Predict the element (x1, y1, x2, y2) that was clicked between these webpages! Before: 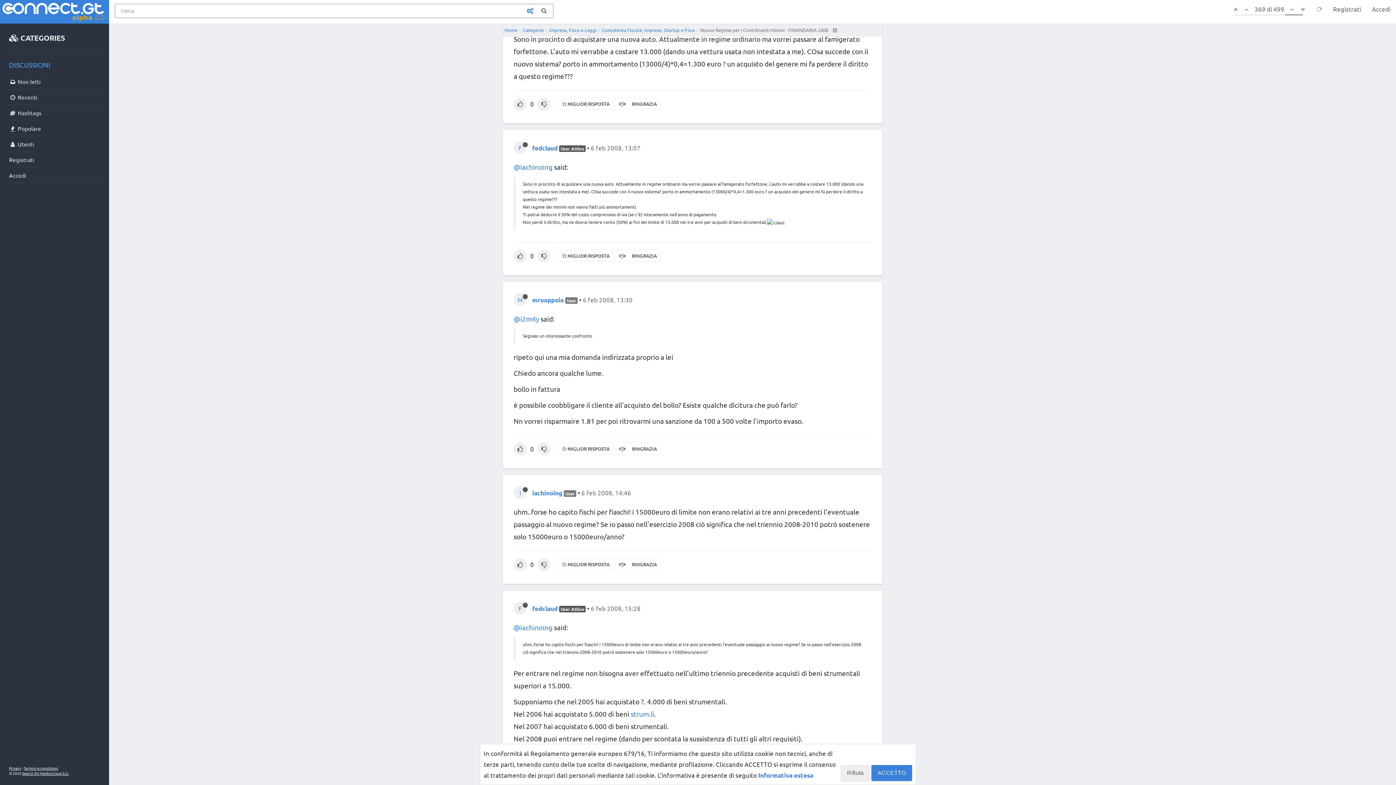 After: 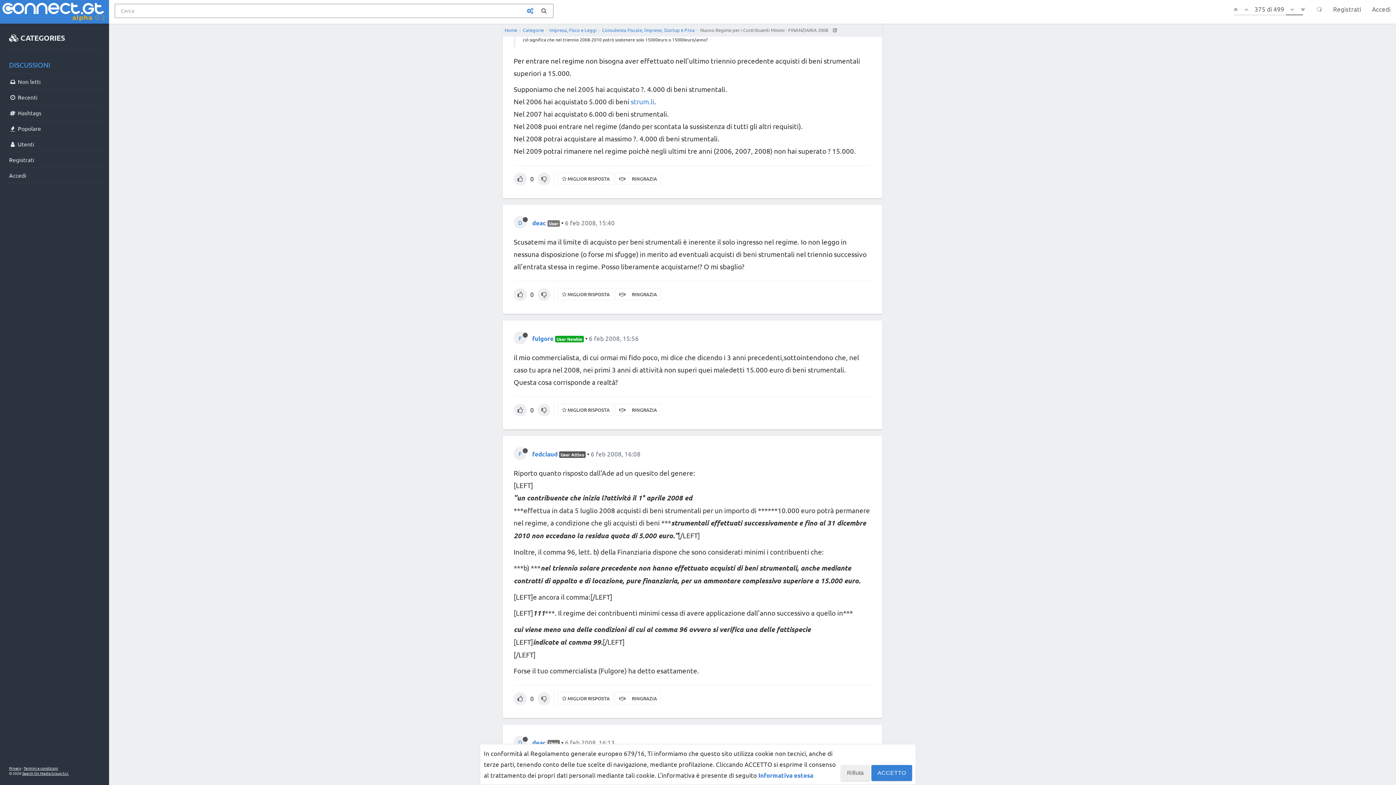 Action: label: 6 feb 2008, 15:28 bbox: (590, 604, 640, 612)